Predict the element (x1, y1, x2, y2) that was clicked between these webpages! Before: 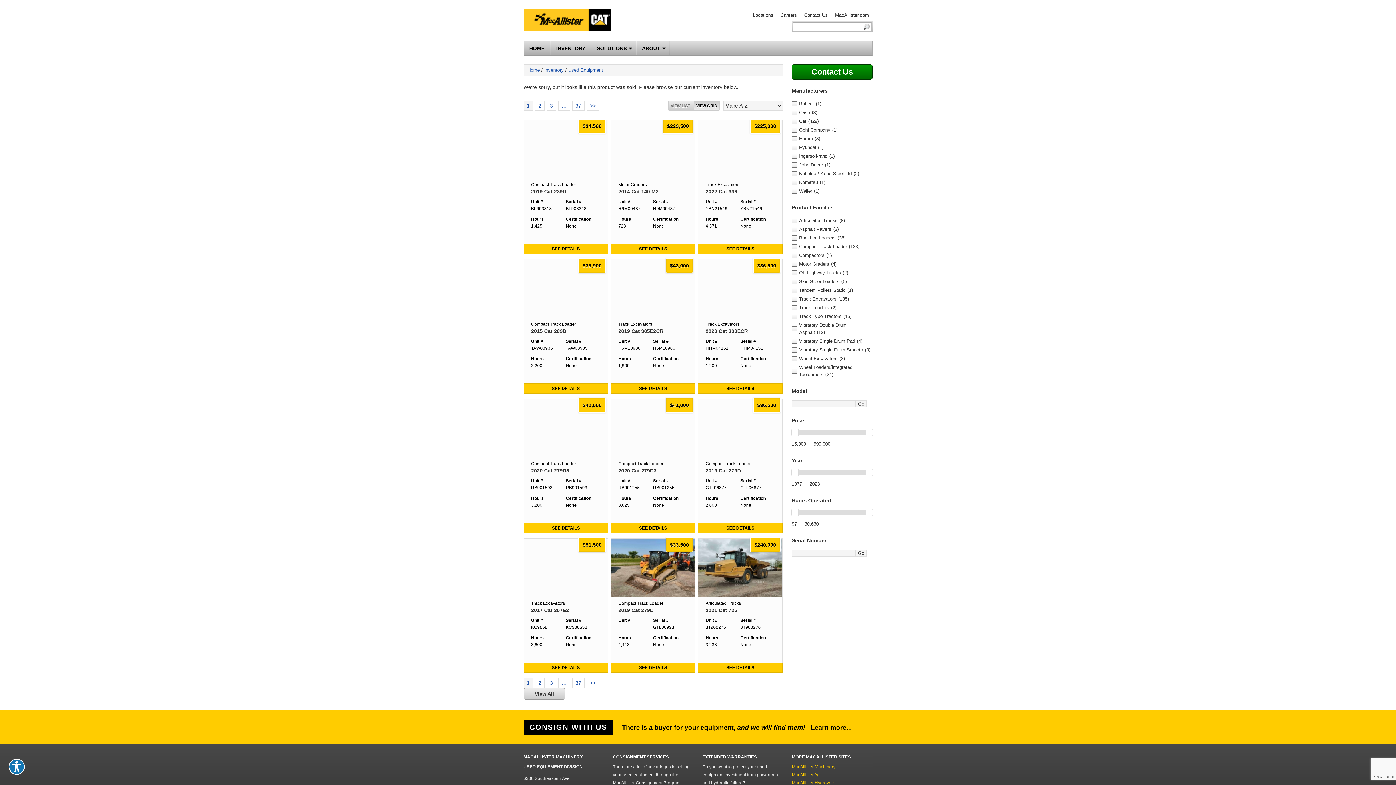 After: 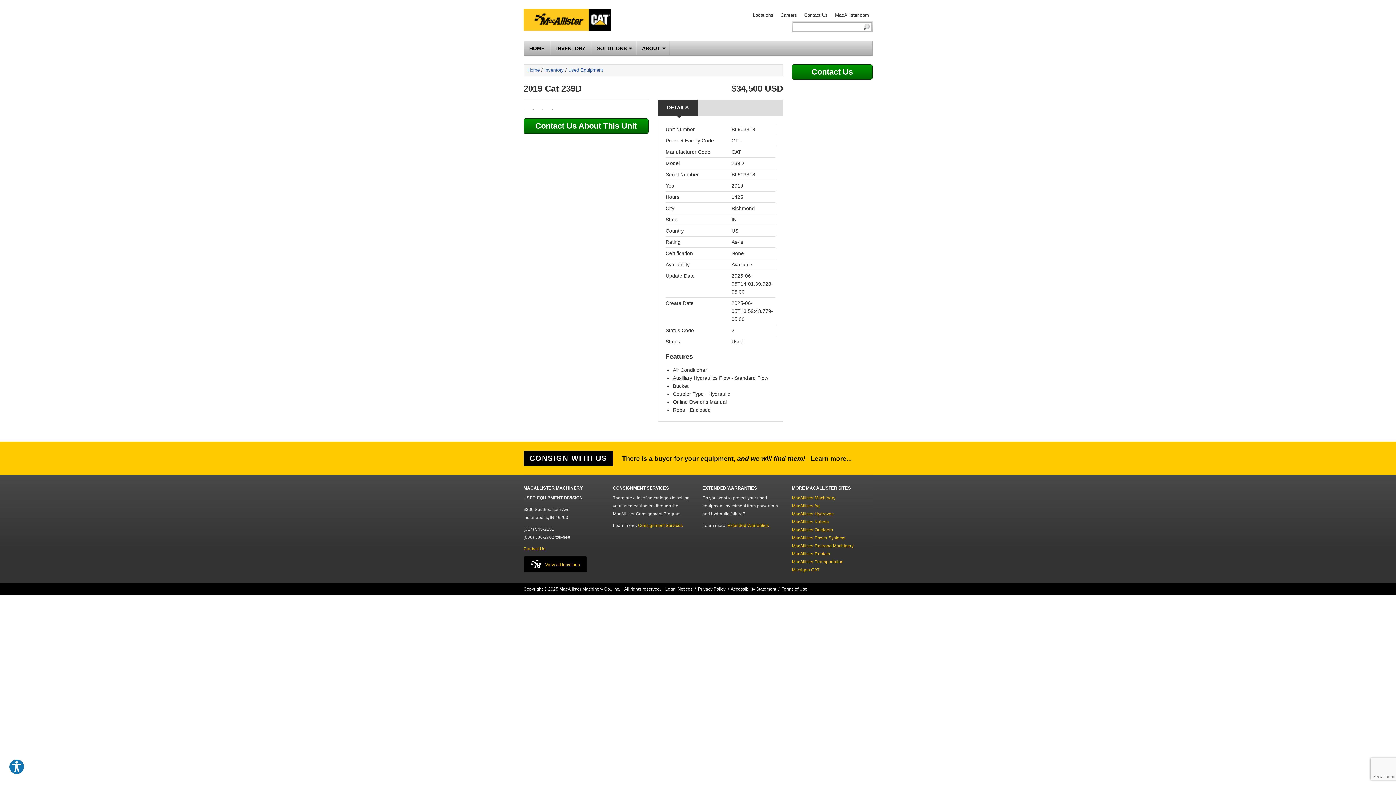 Action: bbox: (524, 120, 608, 233) label: $34,500
Compact Track Loader
2019 Cat 239D
Unit #
BL903318
Serial #
BL903318
Hours
1,425
Certification
None
SEE DETAILS